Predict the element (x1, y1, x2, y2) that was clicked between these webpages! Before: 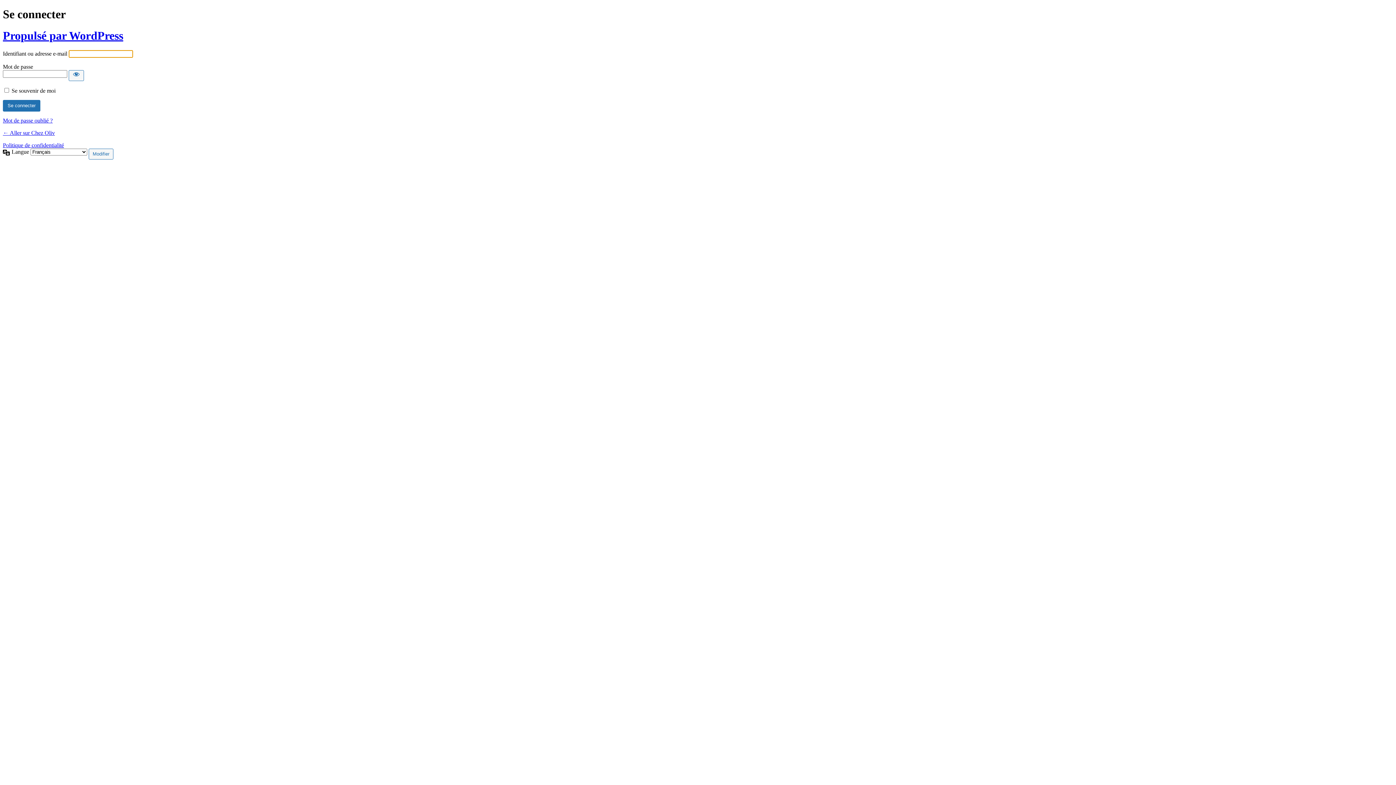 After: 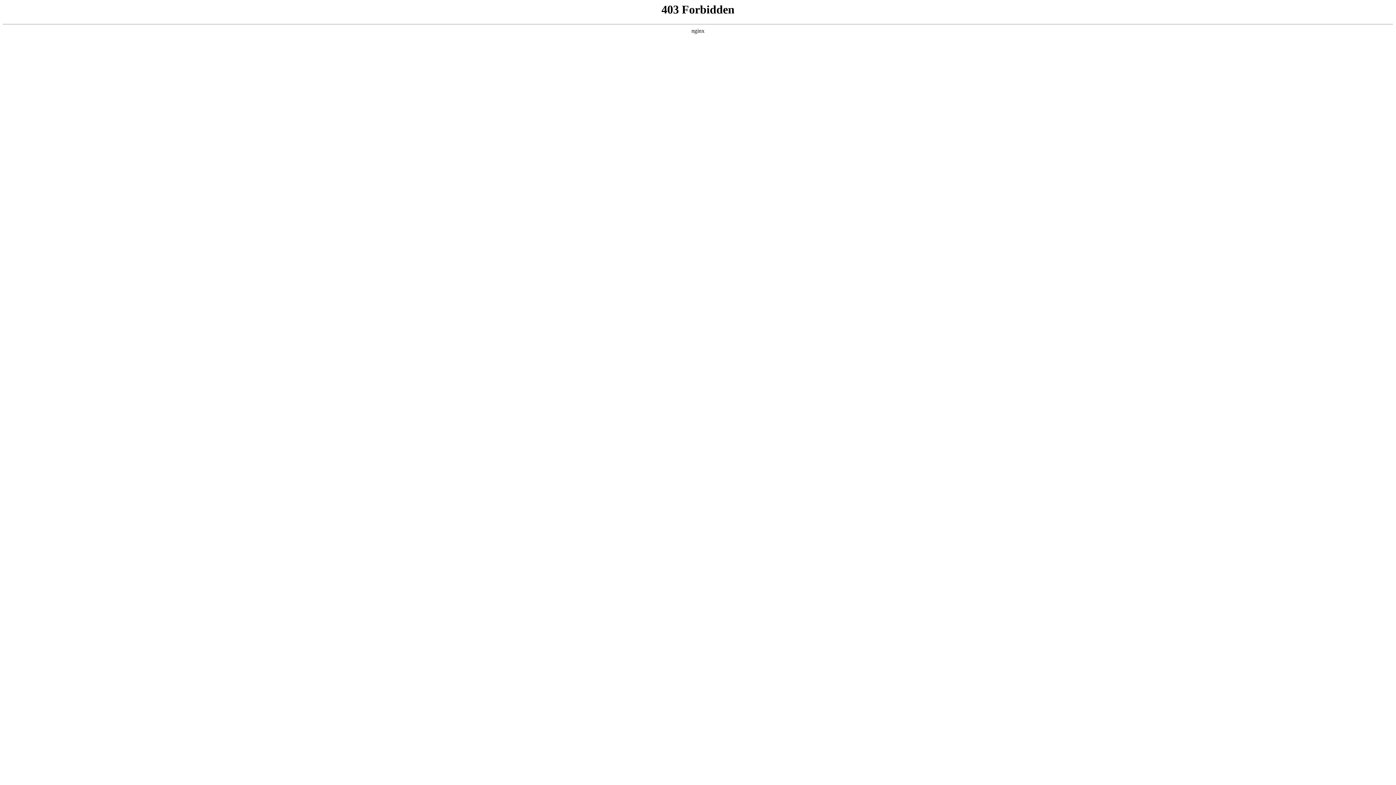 Action: bbox: (2, 29, 123, 42) label: Propulsé par WordPress